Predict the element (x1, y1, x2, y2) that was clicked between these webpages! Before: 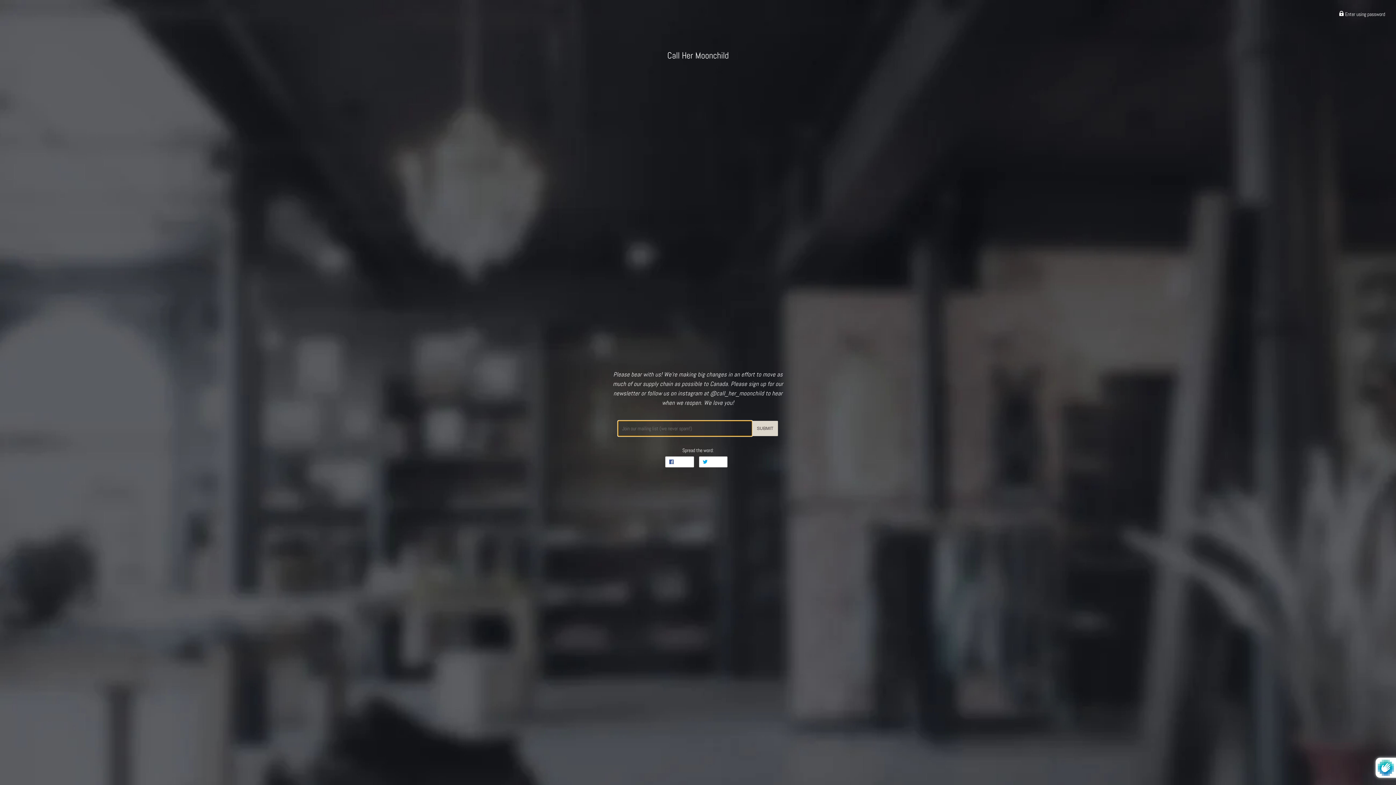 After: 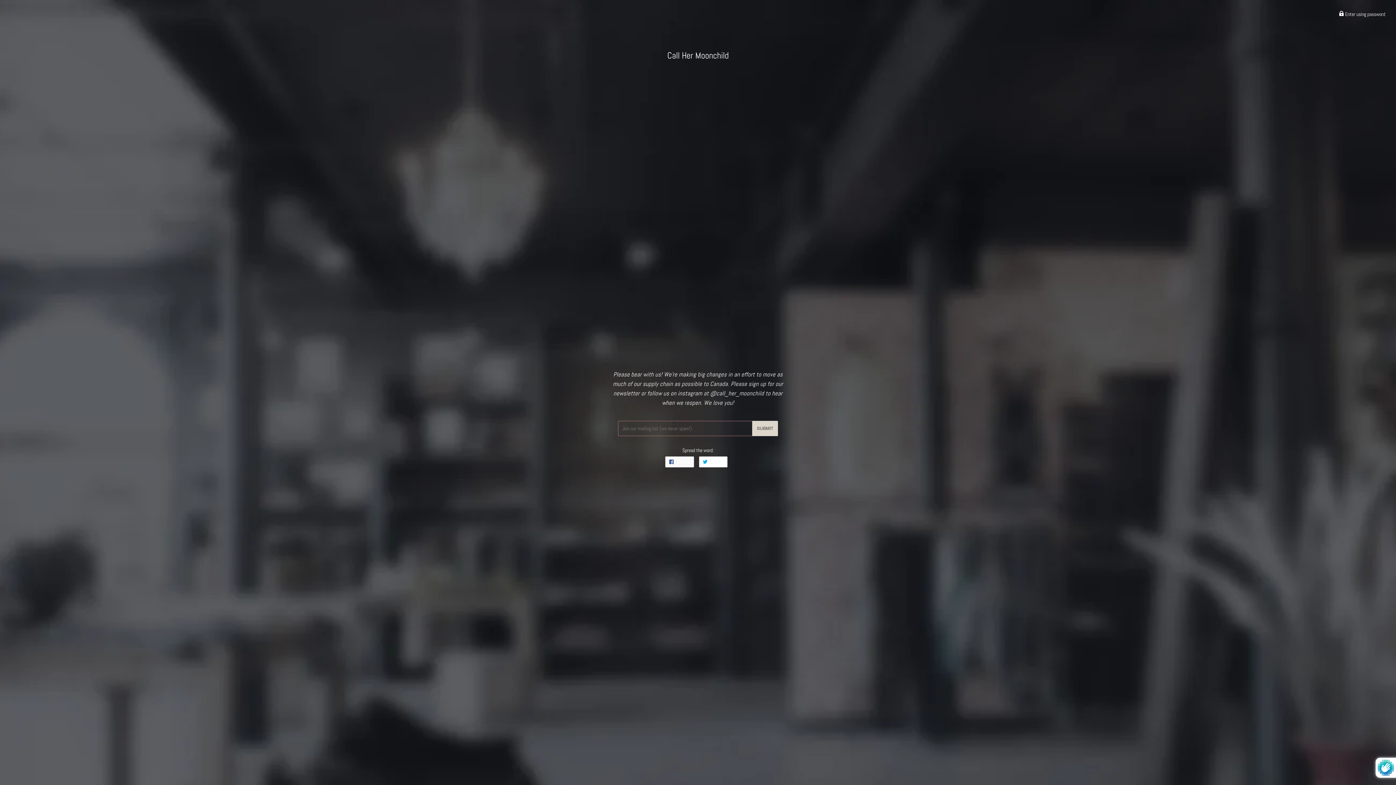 Action: label:  Share
Share on Facebook bbox: (665, 456, 694, 467)